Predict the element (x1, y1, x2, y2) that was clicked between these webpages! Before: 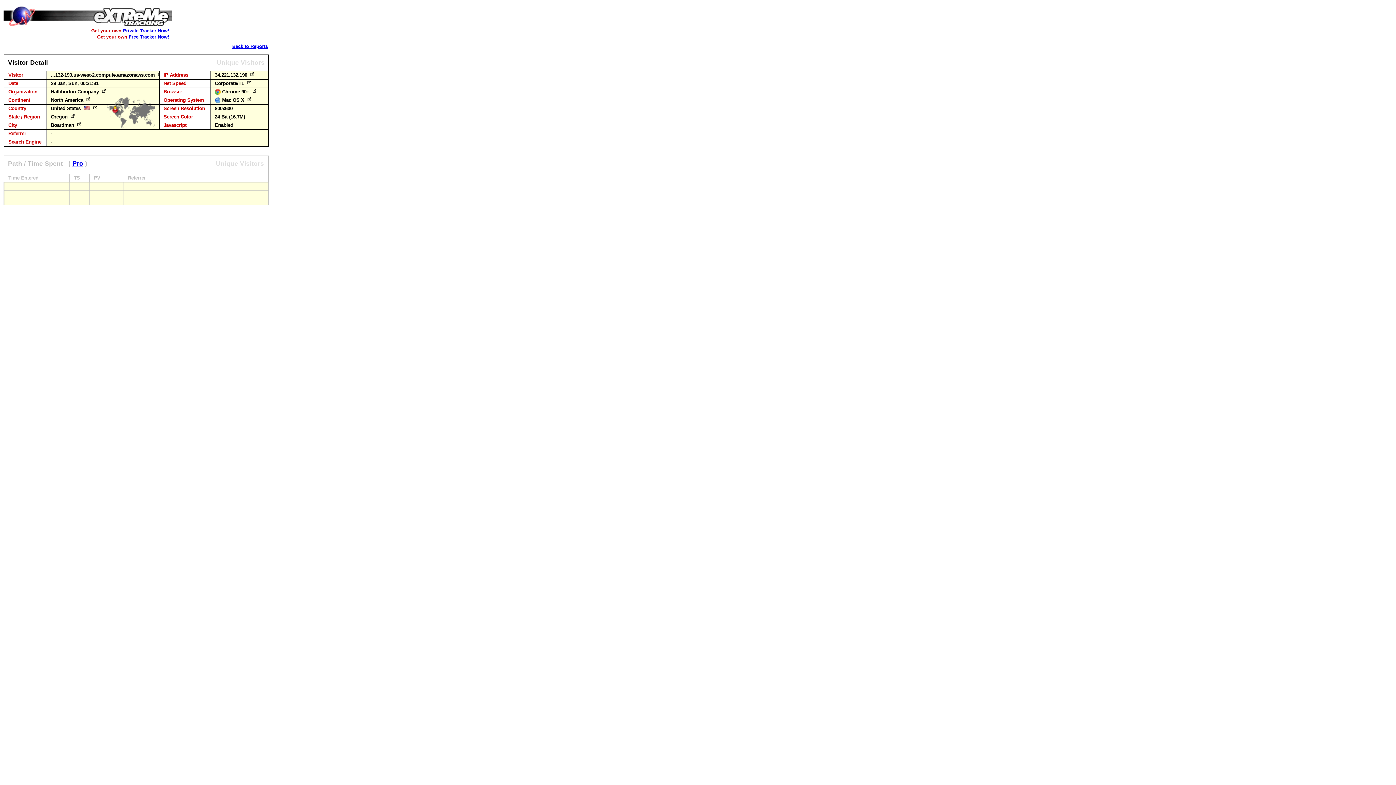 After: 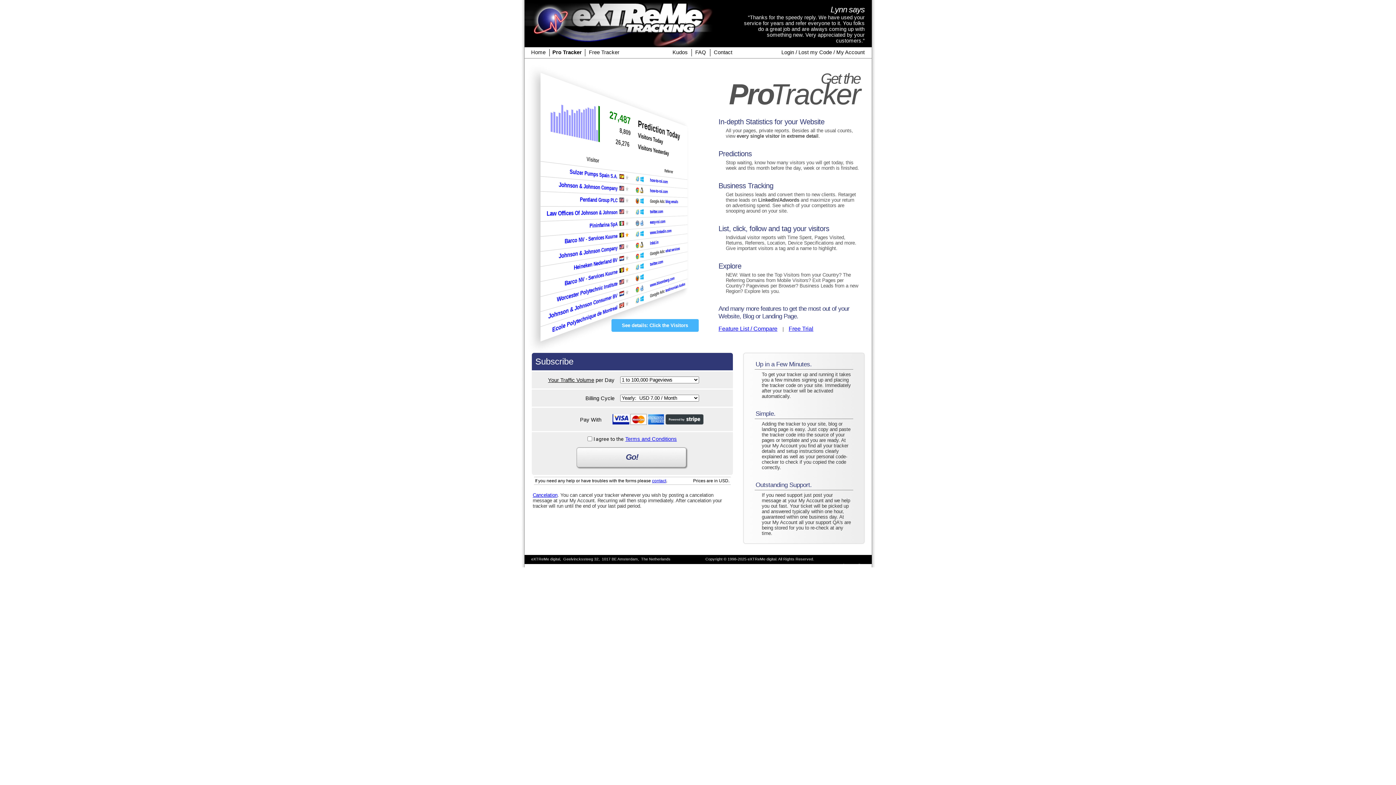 Action: bbox: (122, 28, 169, 33) label: Private Tracker Now!